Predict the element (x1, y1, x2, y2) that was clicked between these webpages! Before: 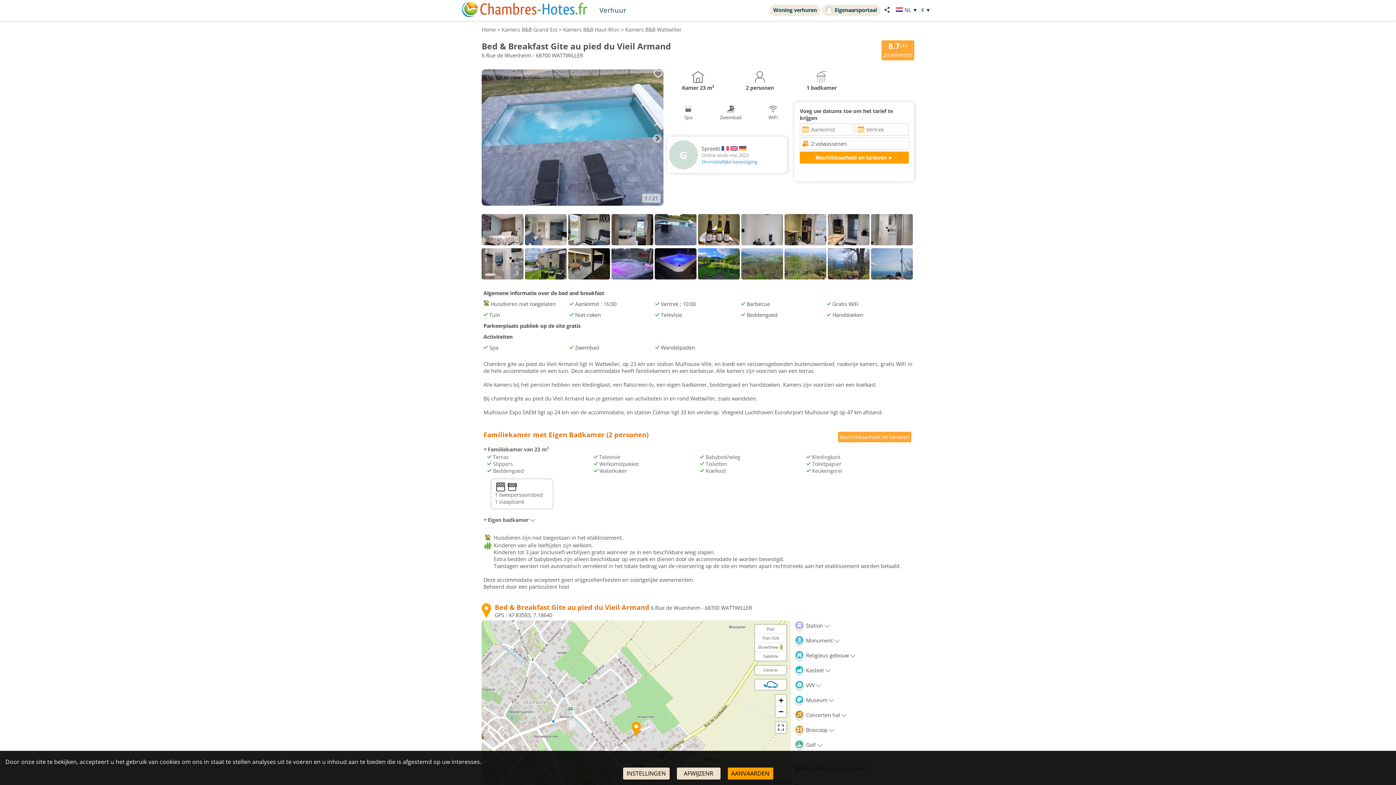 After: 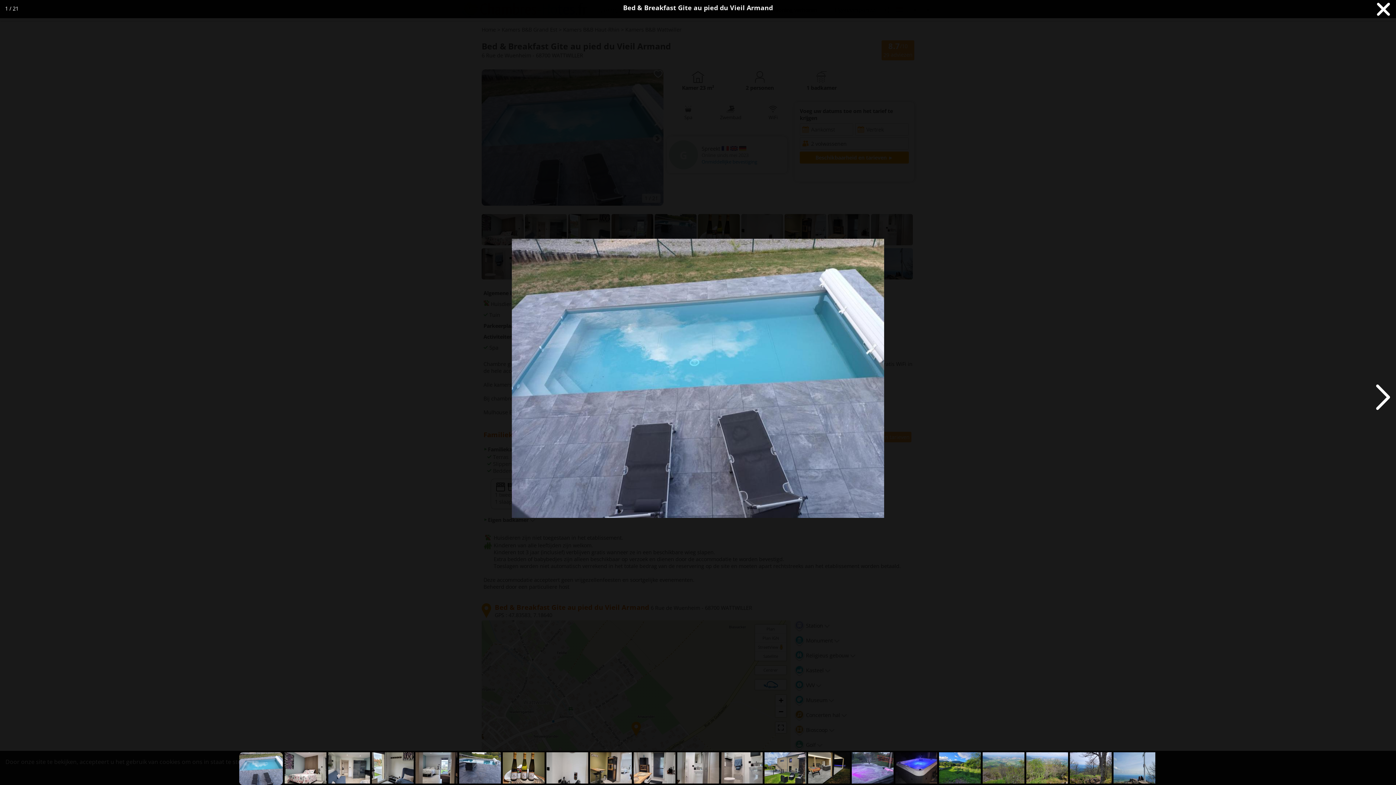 Action: bbox: (481, 200, 663, 207)